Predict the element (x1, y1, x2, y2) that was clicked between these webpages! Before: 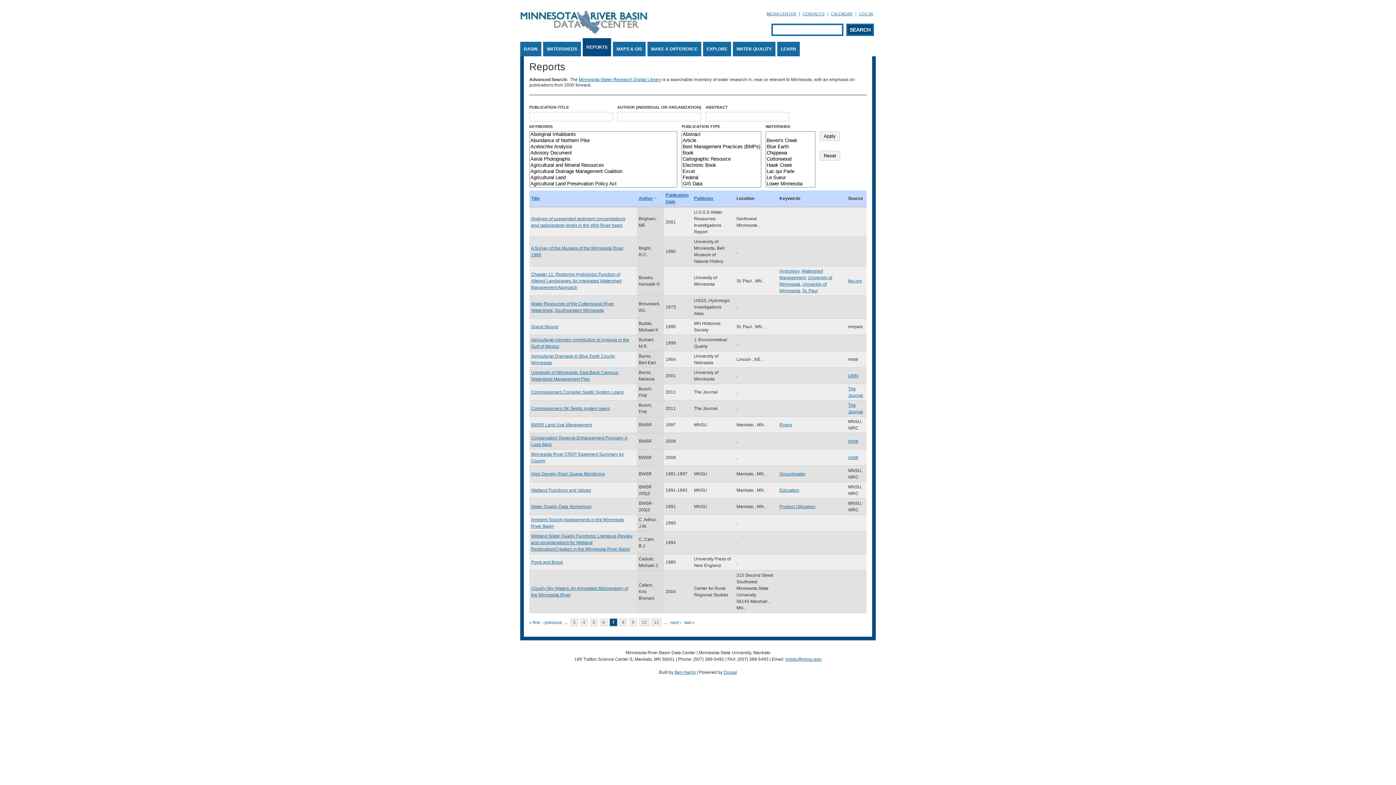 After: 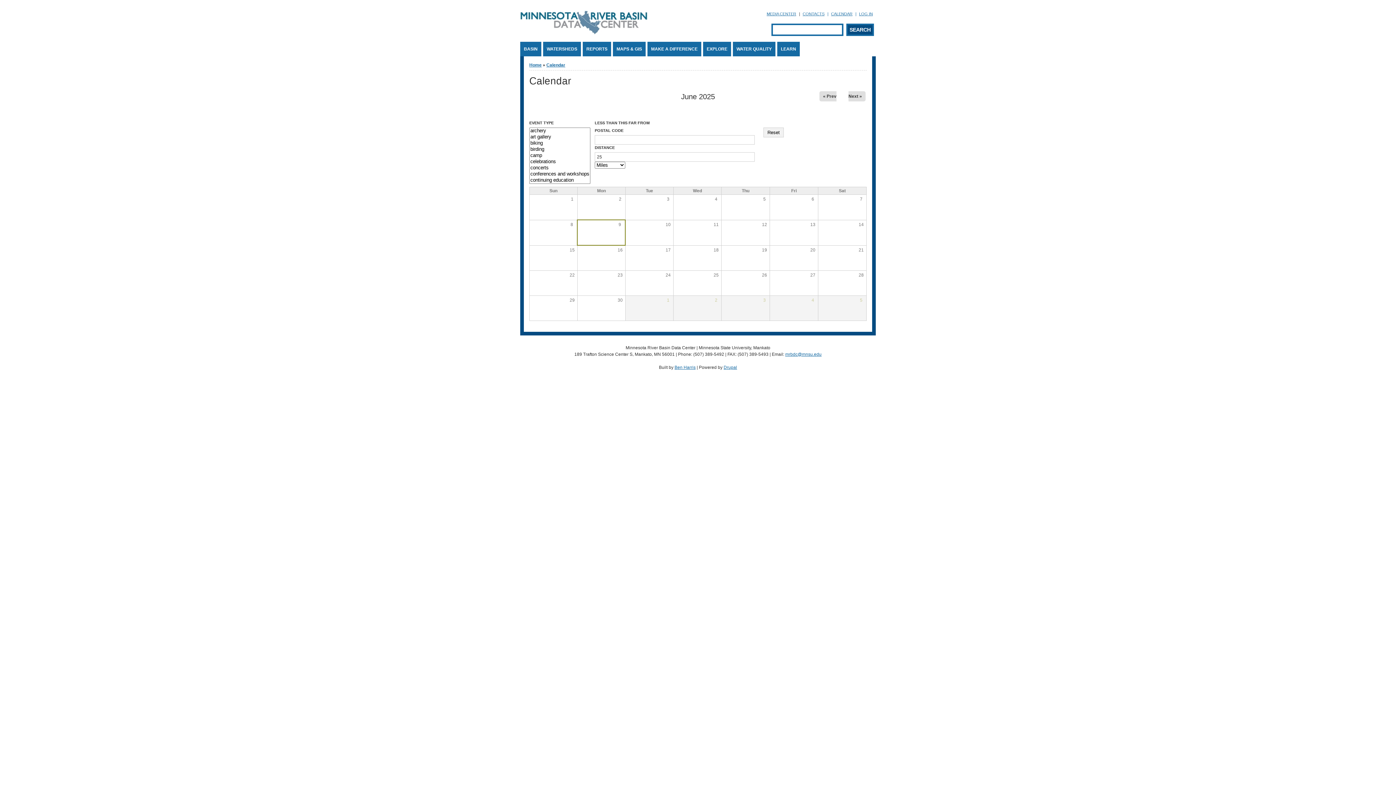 Action: bbox: (831, 11, 855, 16) label: CALENDAR